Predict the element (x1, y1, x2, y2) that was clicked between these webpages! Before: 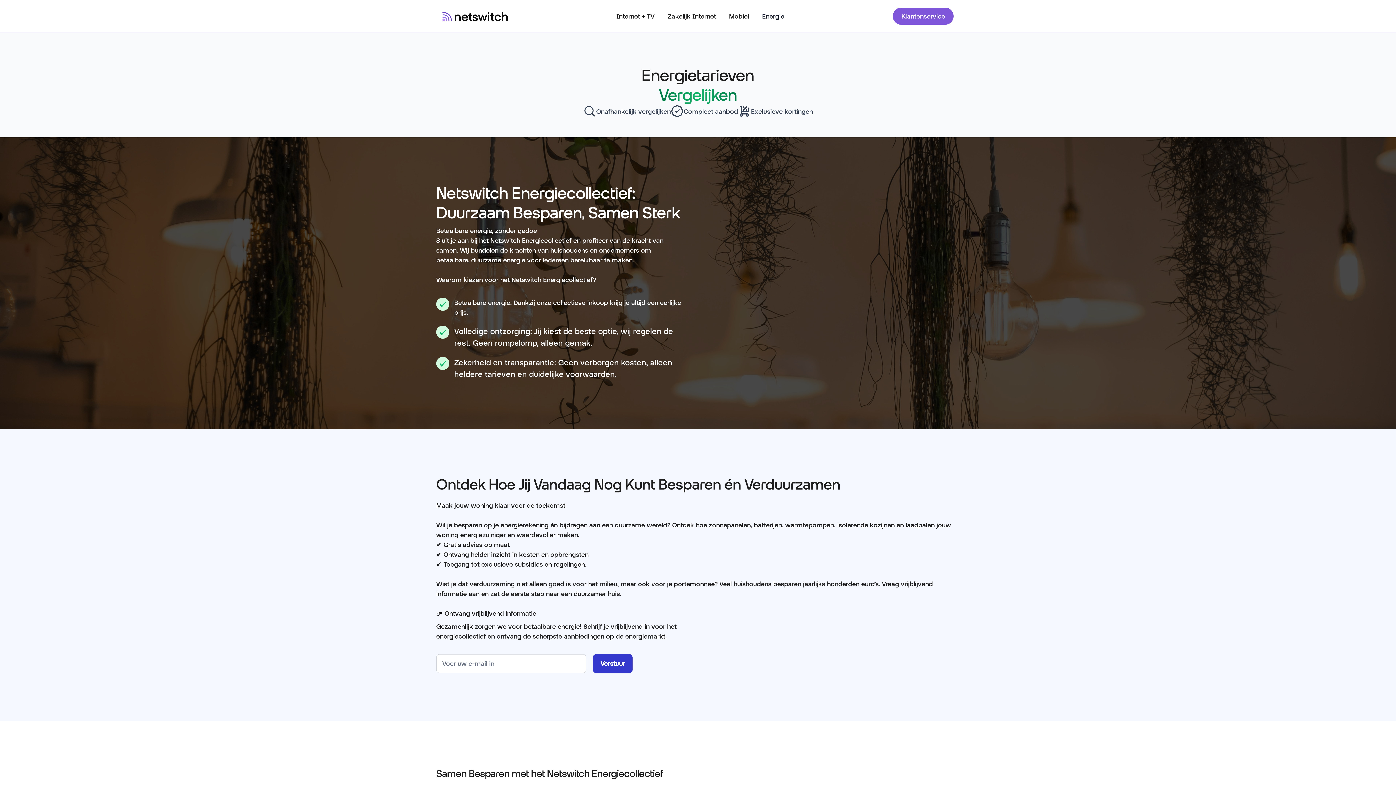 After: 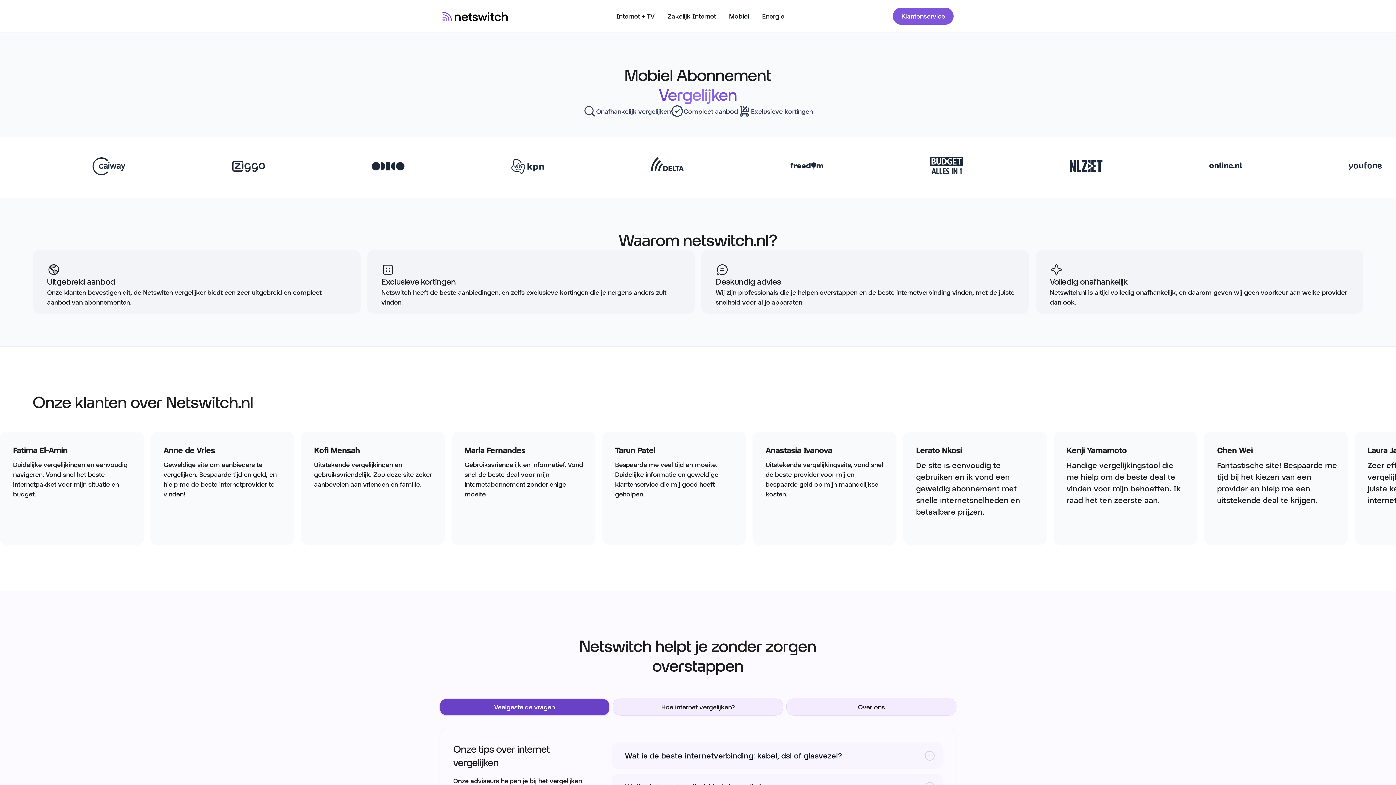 Action: bbox: (722, 6, 755, 26) label: Mobiel